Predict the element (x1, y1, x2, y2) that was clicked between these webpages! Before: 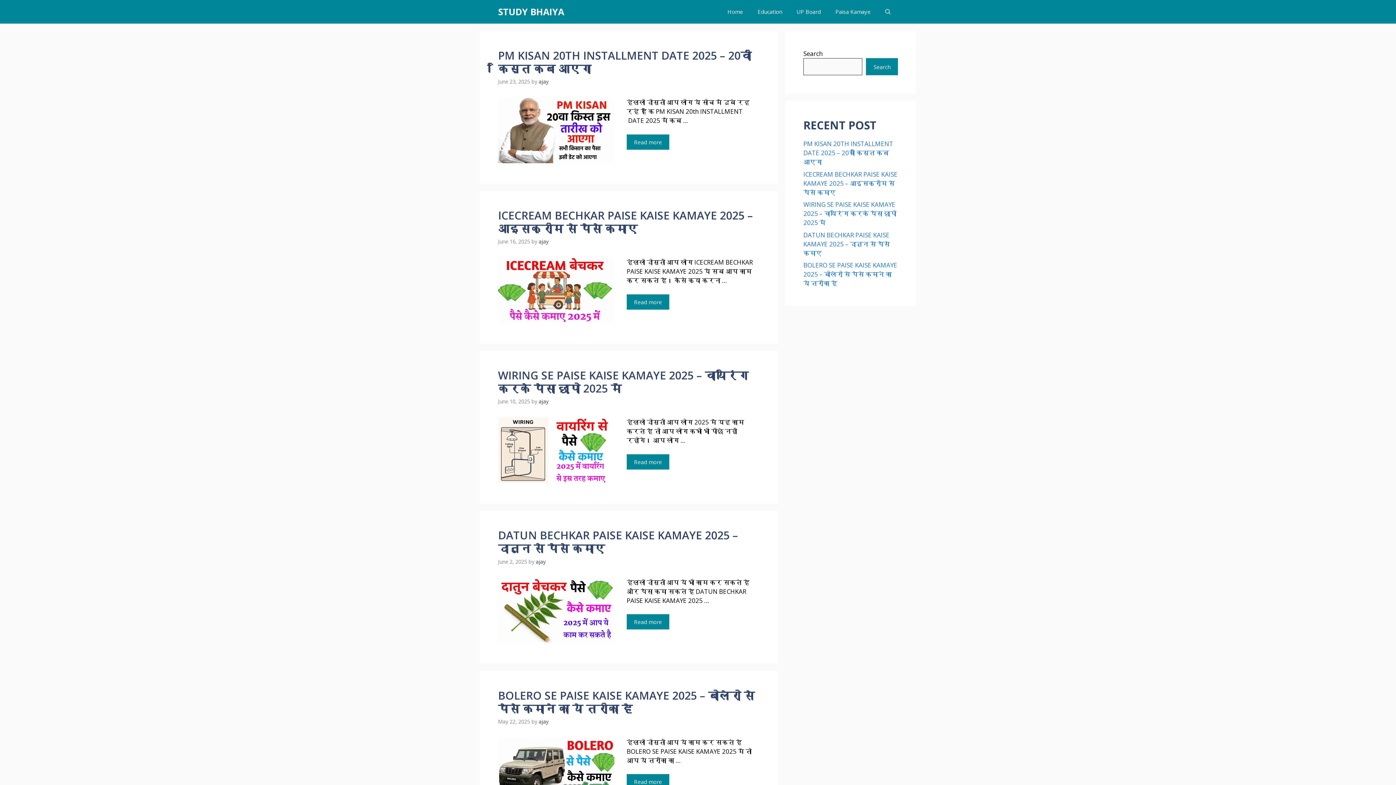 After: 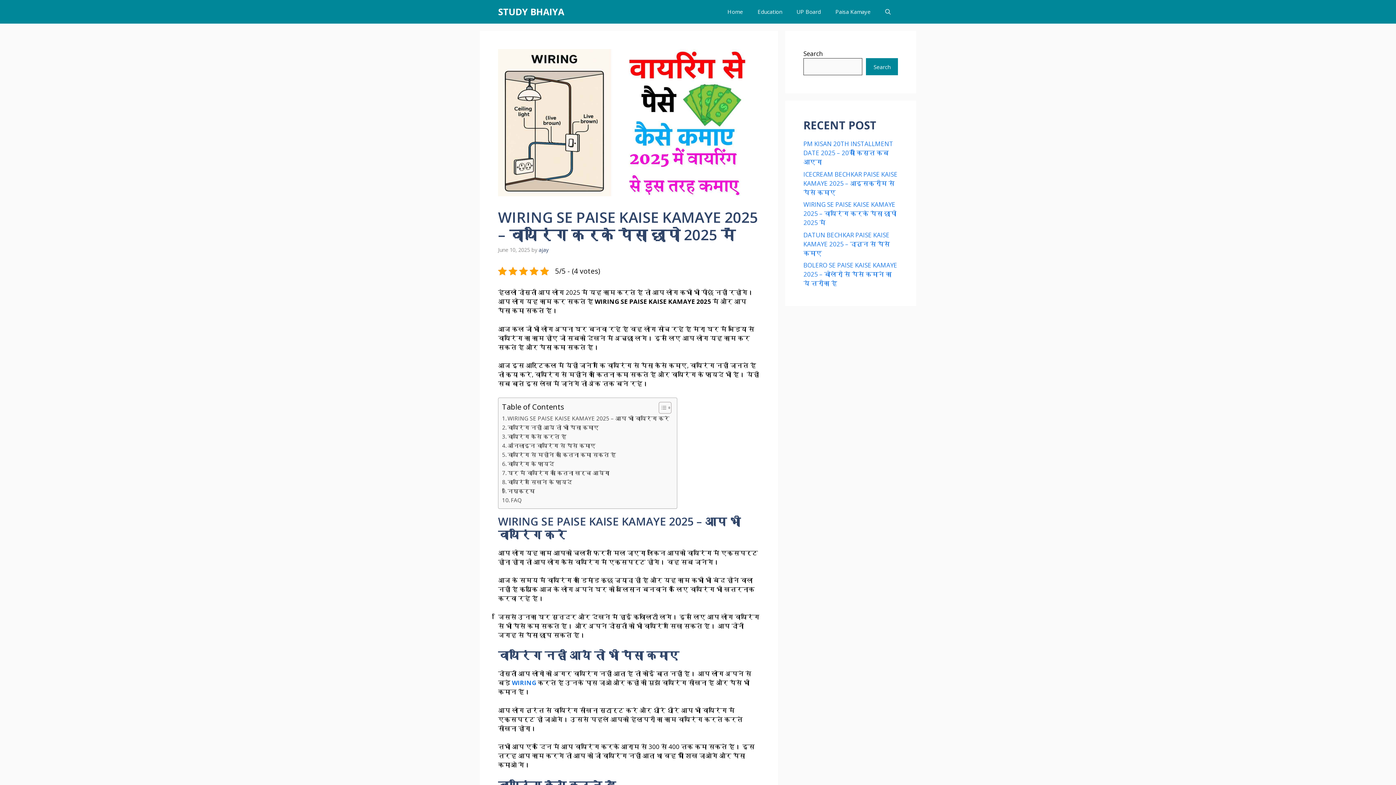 Action: label: Read more about WIRING SE PAISE KAISE KAMAYE 2025 – वायरिंग करके पैसा छापो 2025 में bbox: (626, 454, 669, 469)